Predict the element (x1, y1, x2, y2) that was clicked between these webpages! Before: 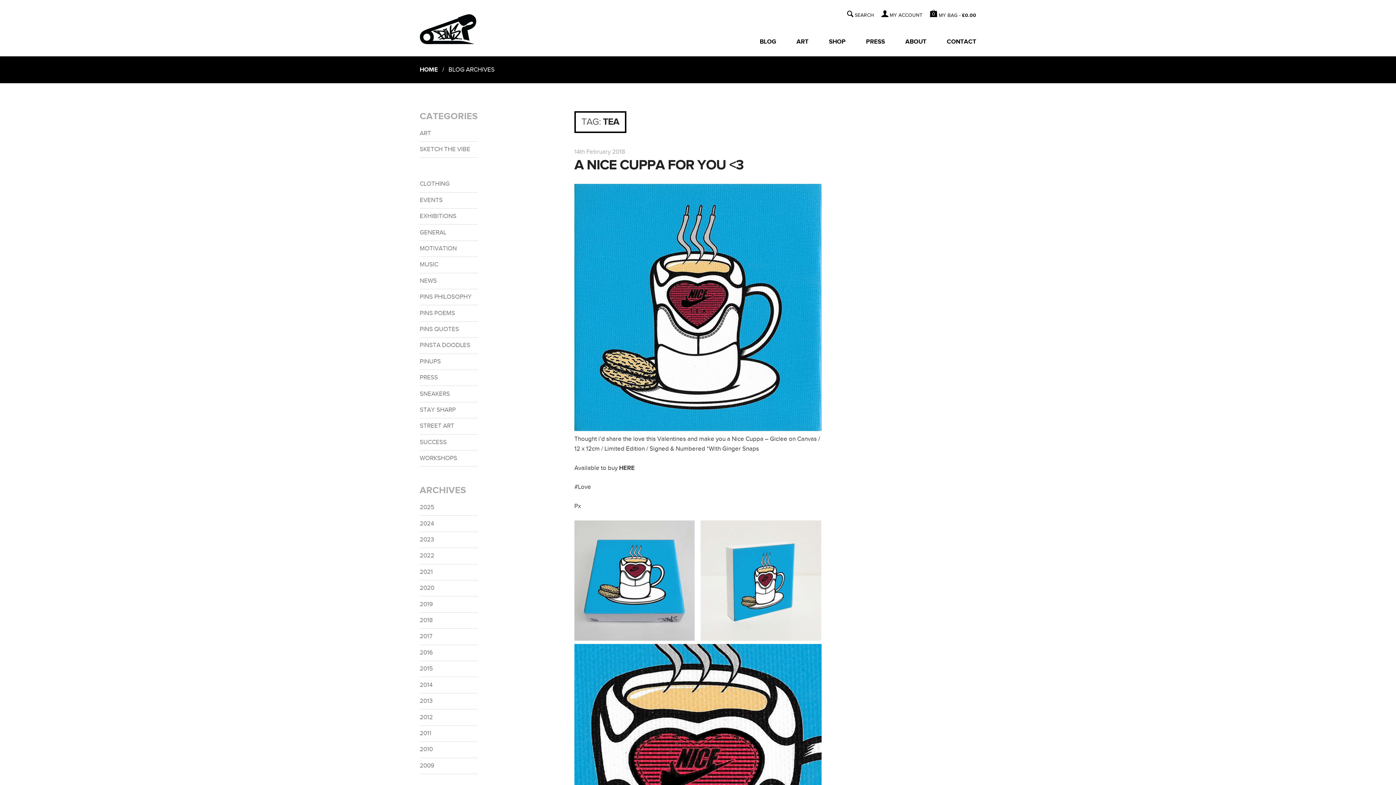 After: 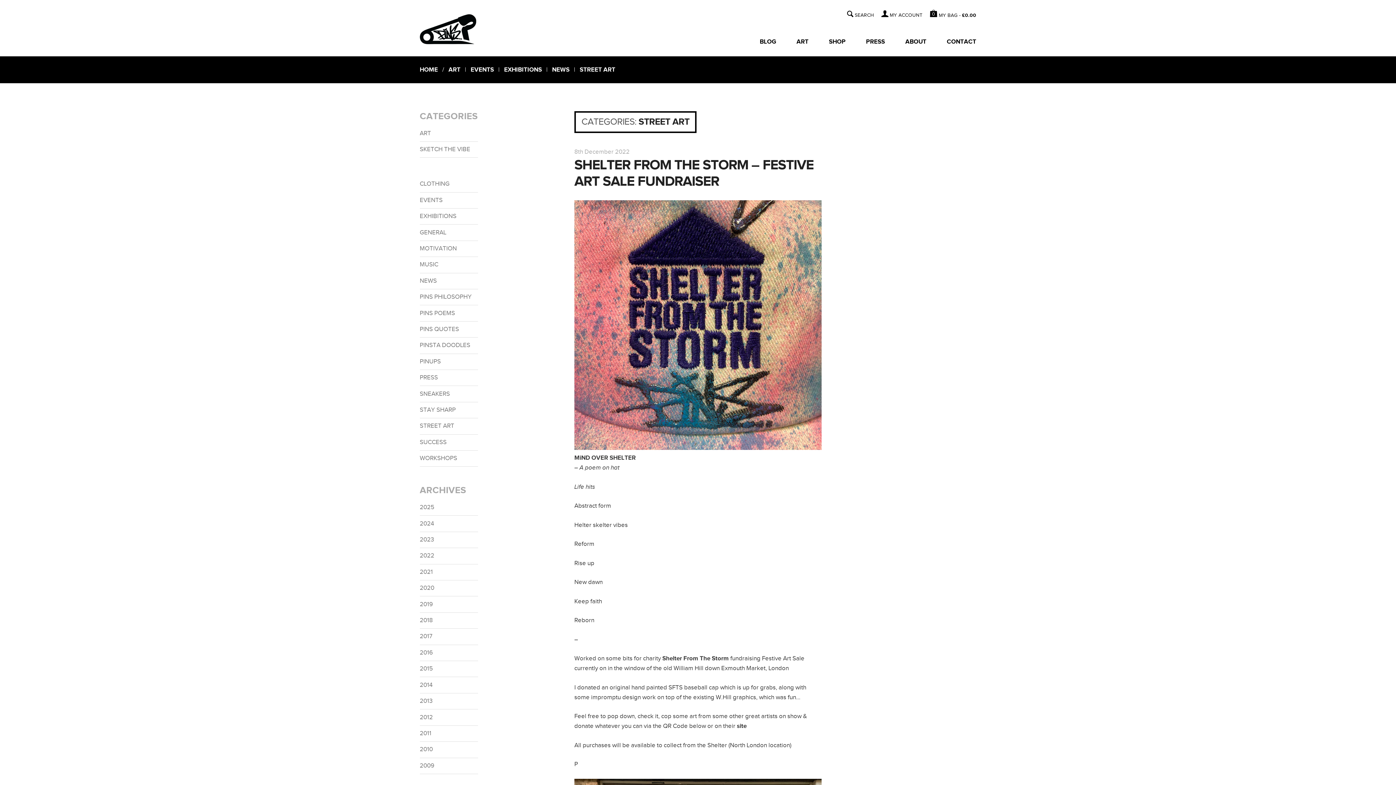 Action: bbox: (419, 418, 478, 434) label: STREET ART